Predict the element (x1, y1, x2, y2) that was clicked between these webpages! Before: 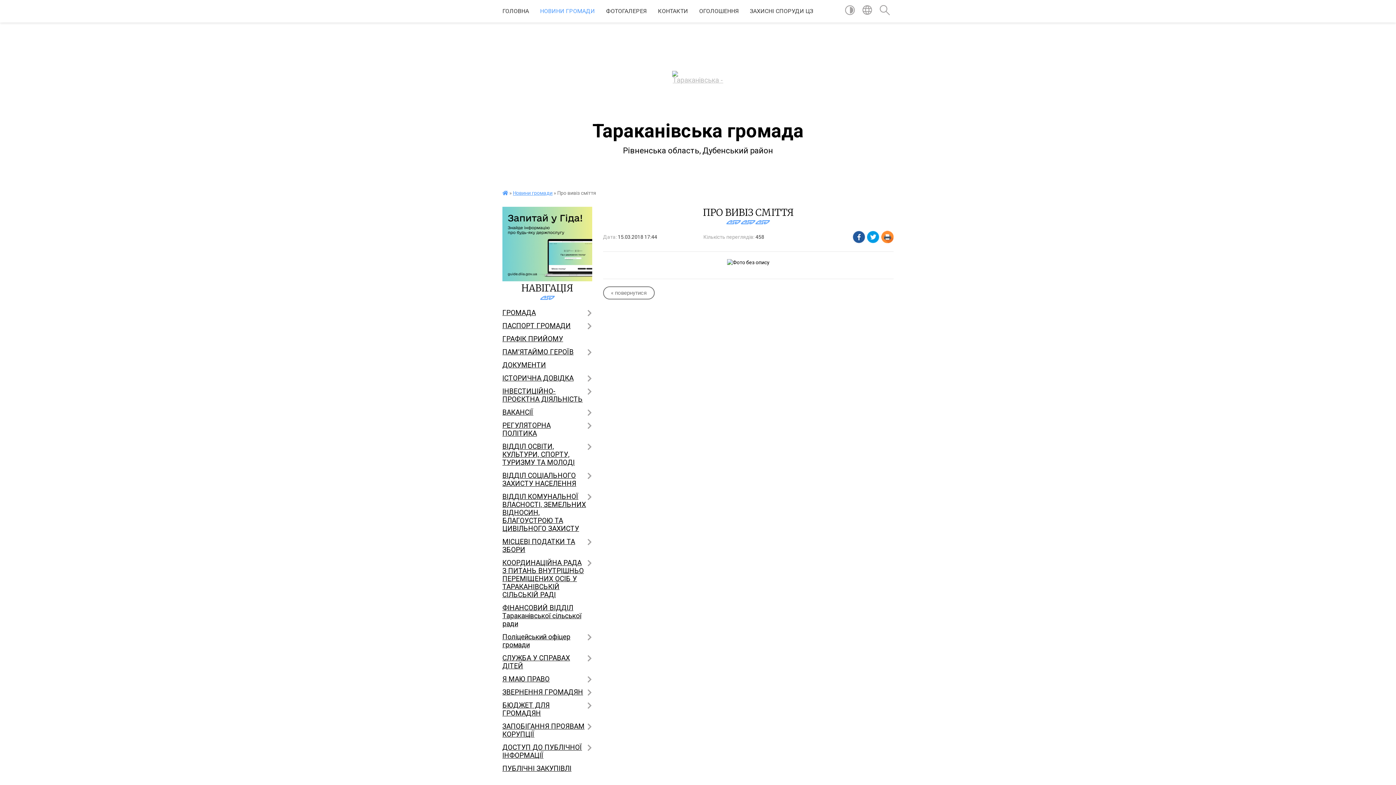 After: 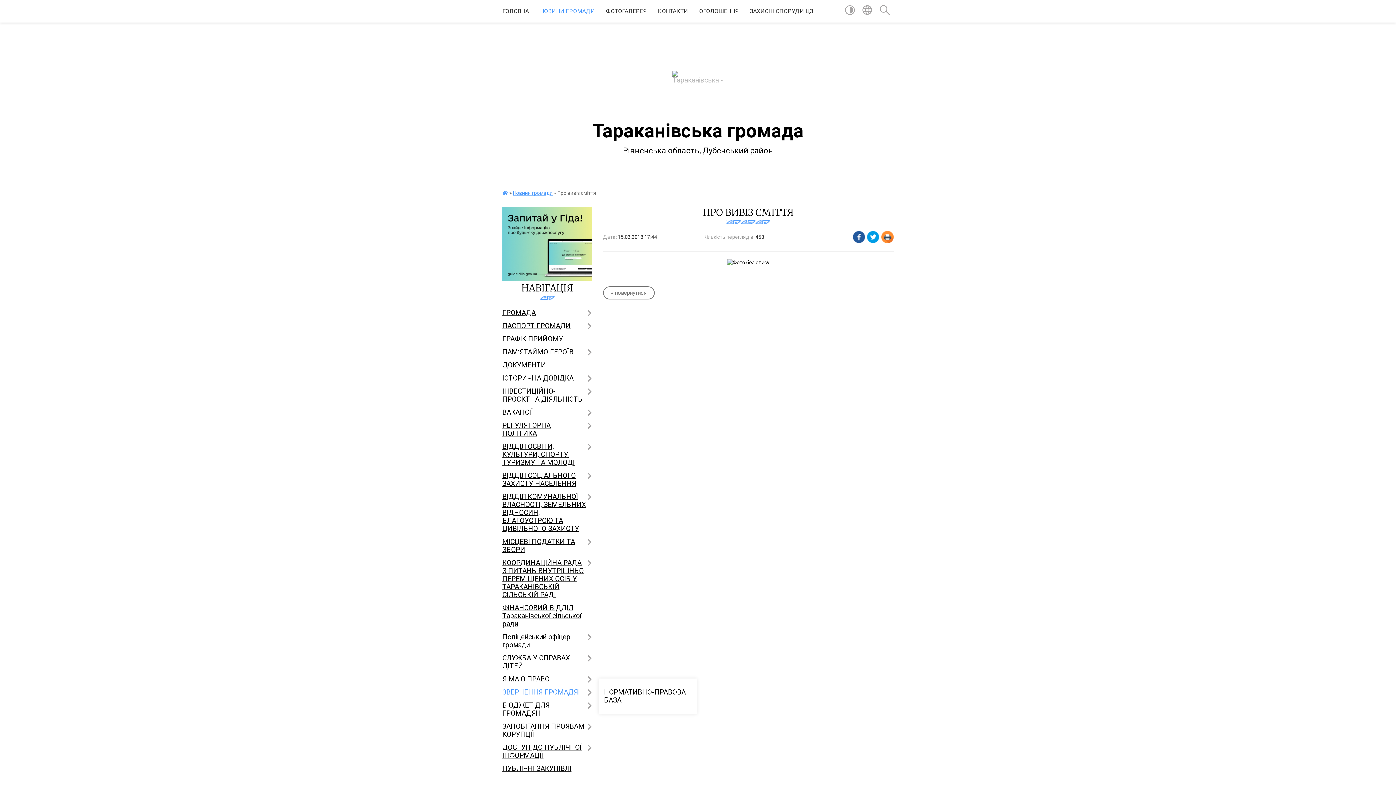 Action: label: ЗВЕРНЕННЯ ГРОМАДЯН bbox: (502, 686, 592, 699)